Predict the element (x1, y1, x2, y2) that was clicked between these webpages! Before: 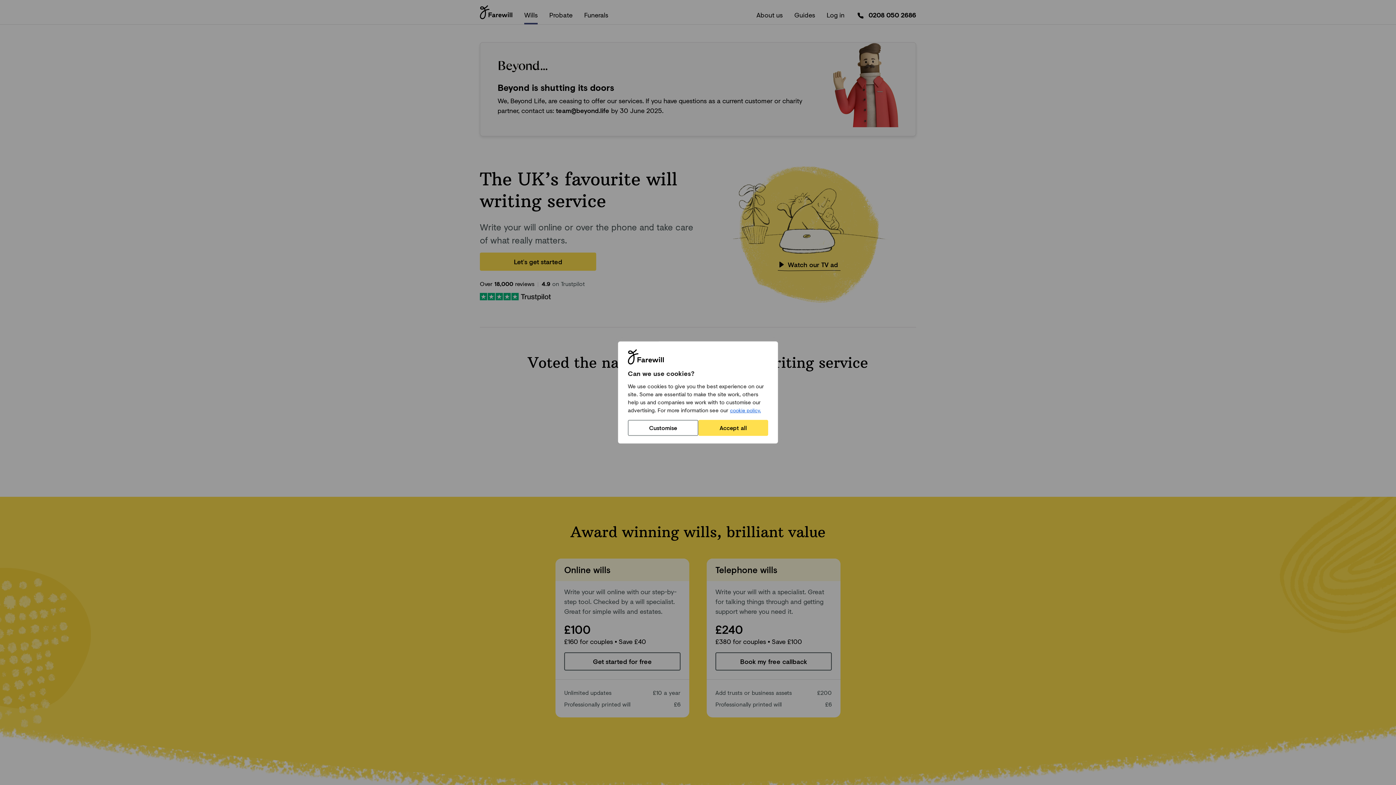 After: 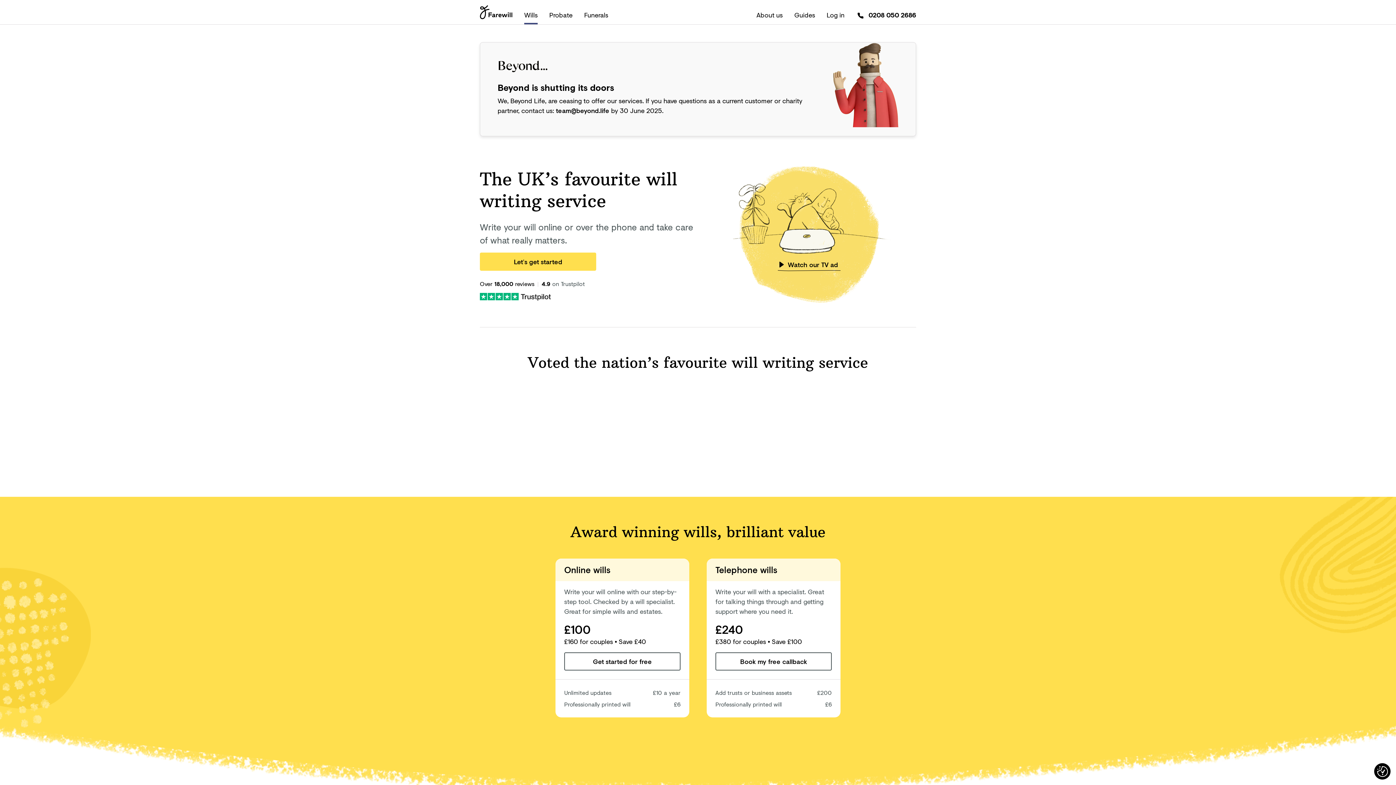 Action: bbox: (698, 420, 768, 436) label: Accept all